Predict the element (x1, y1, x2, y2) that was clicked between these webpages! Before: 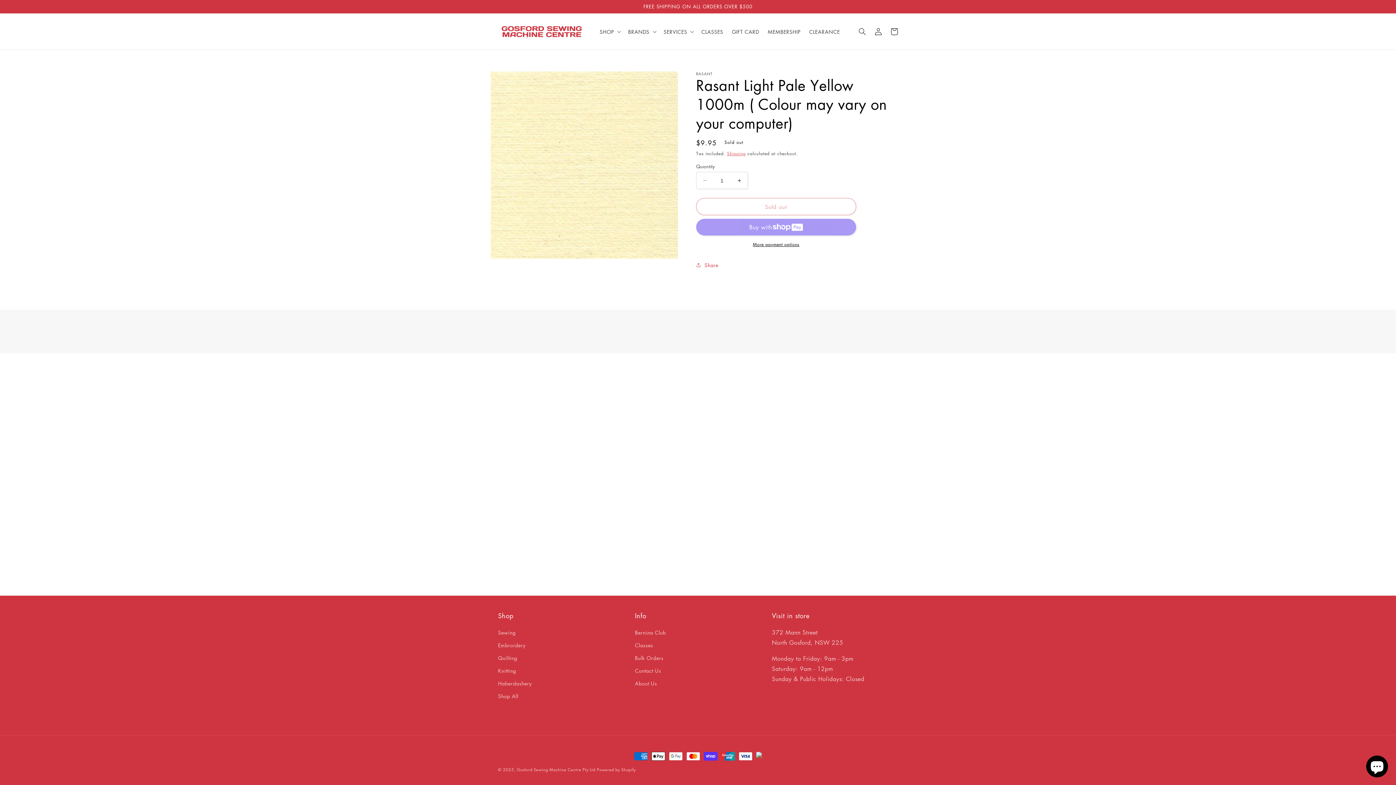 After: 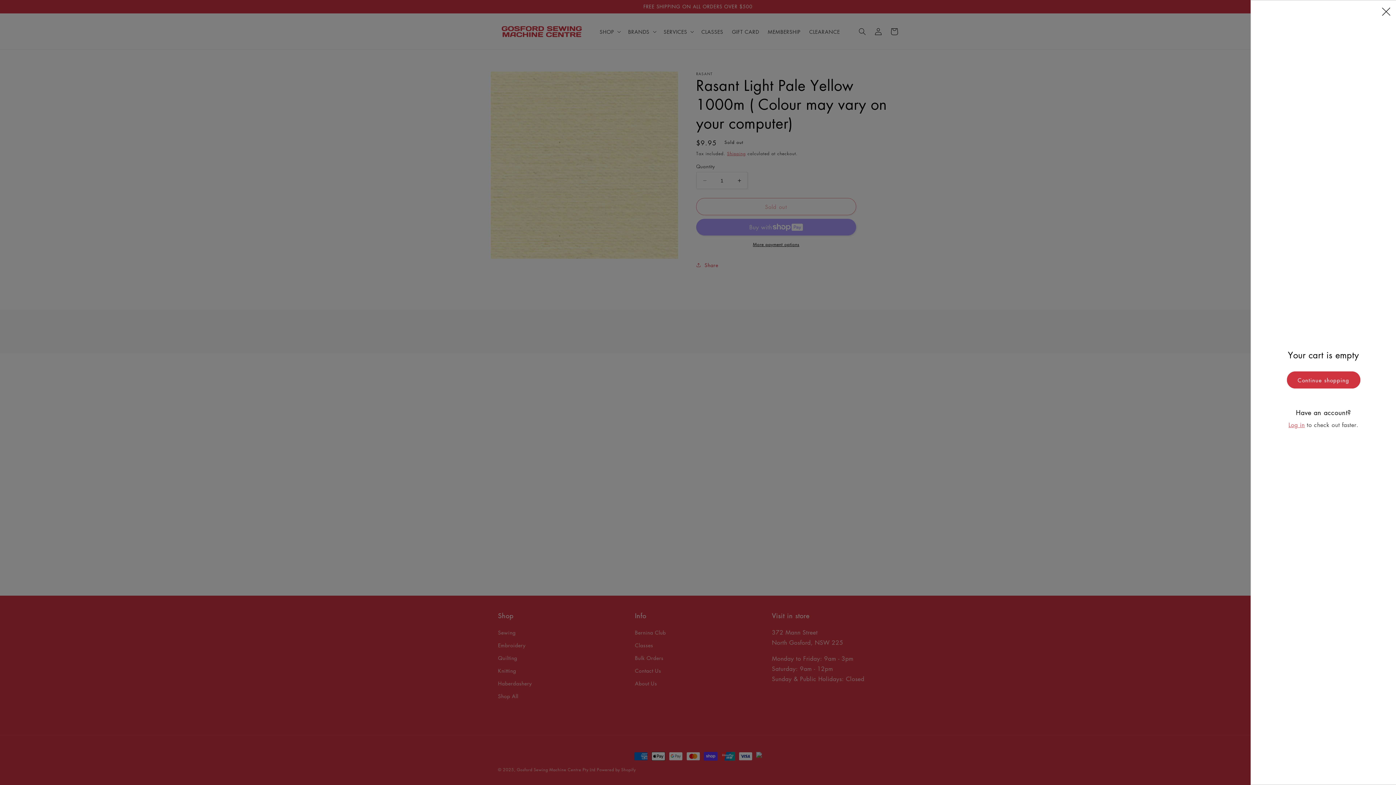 Action: bbox: (886, 23, 902, 39) label: Cart